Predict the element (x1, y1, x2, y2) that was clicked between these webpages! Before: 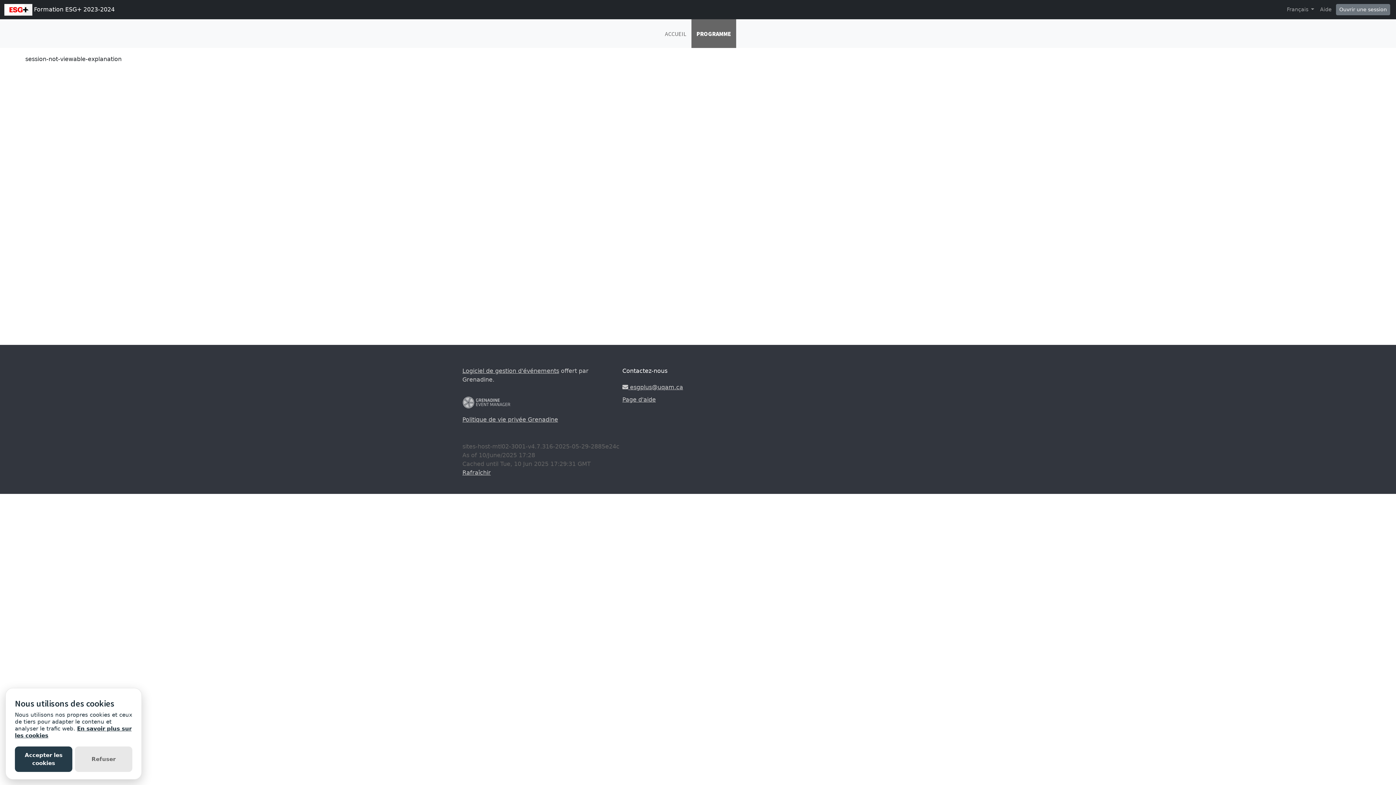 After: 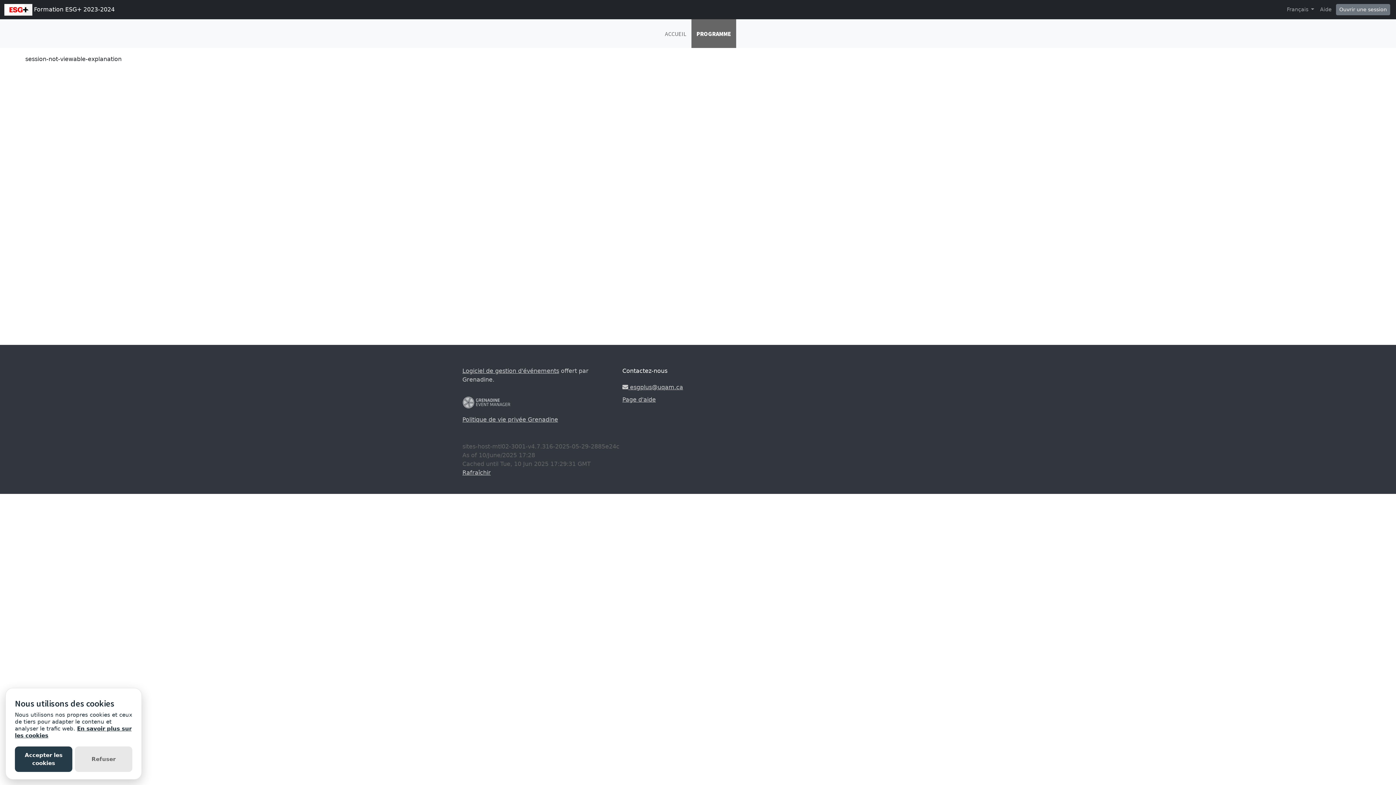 Action: bbox: (462, 398, 525, 405)